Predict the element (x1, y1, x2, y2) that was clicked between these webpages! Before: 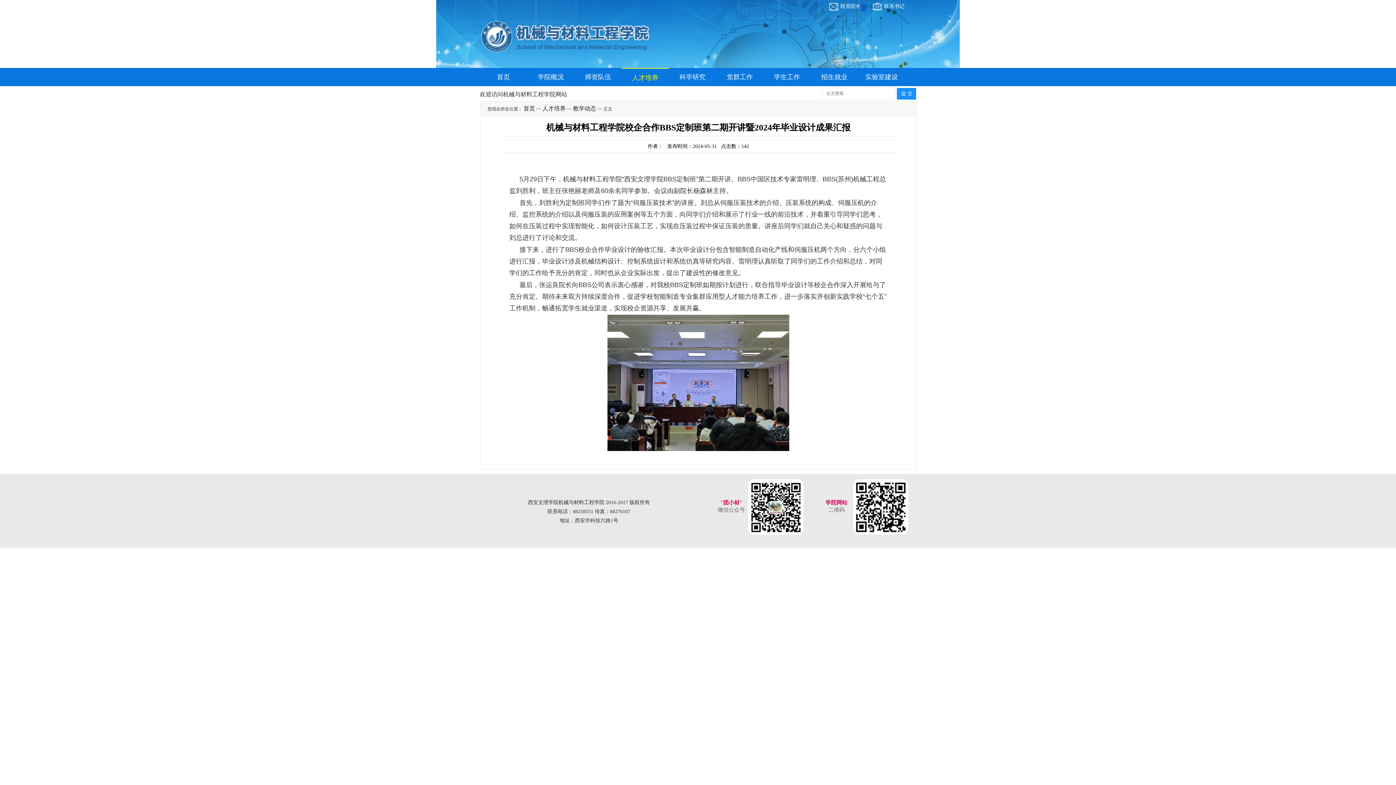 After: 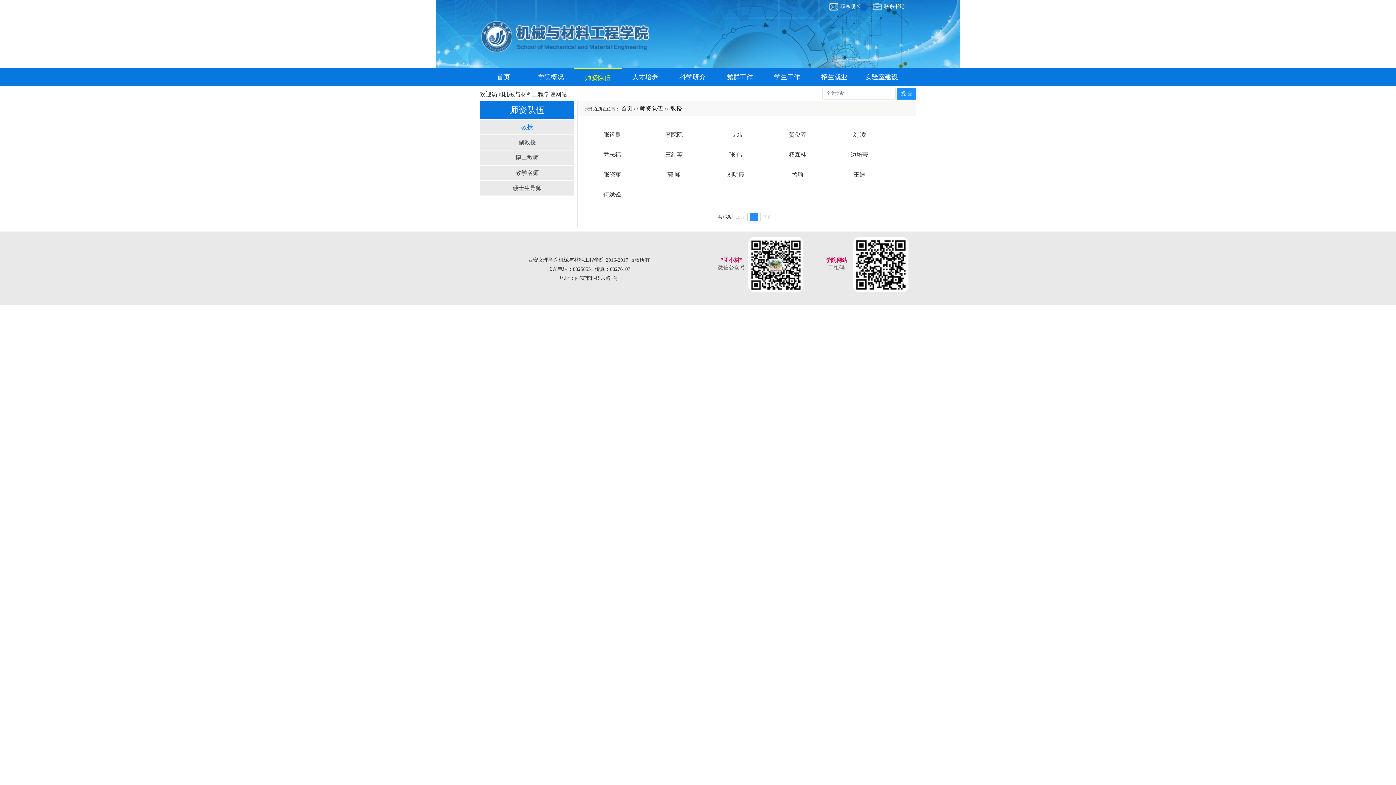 Action: bbox: (585, 73, 611, 80) label: 师资队伍